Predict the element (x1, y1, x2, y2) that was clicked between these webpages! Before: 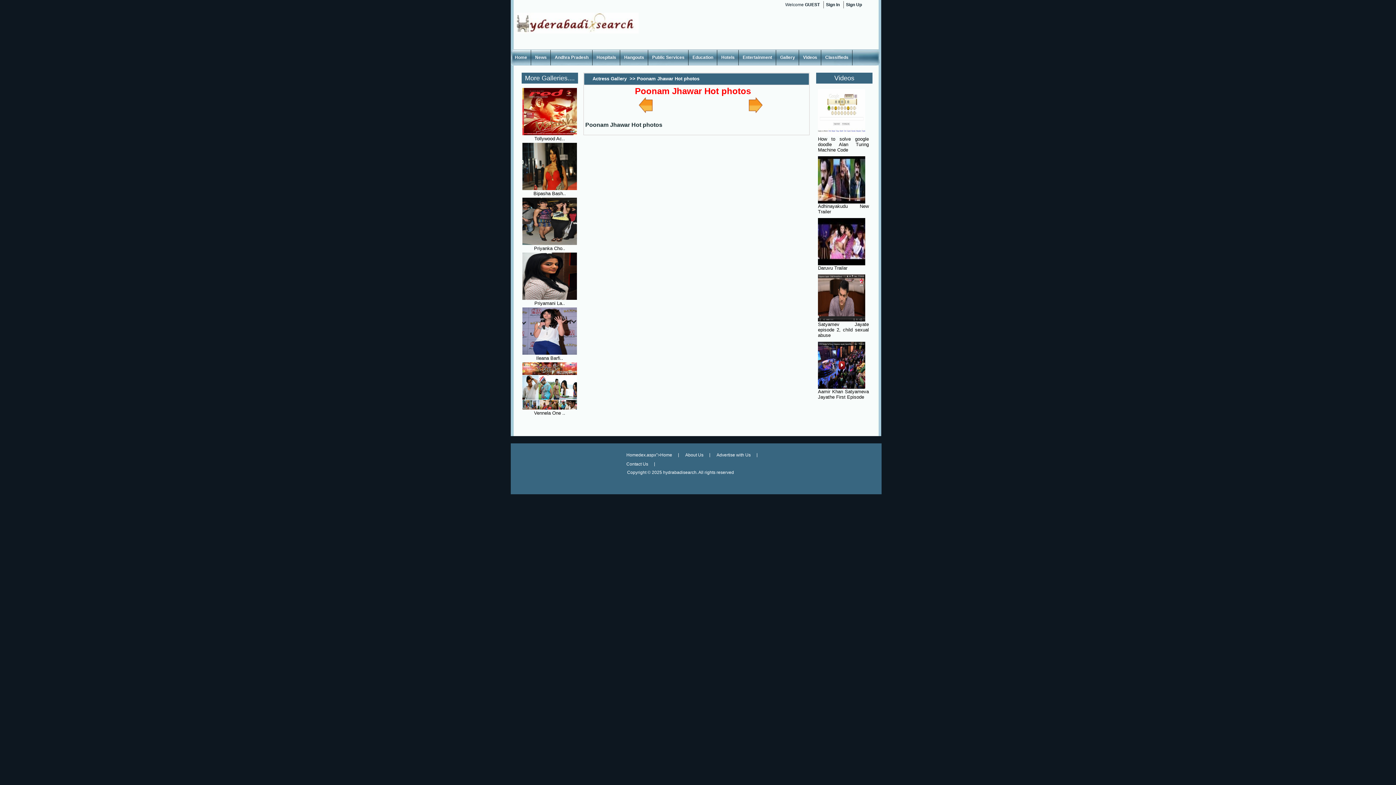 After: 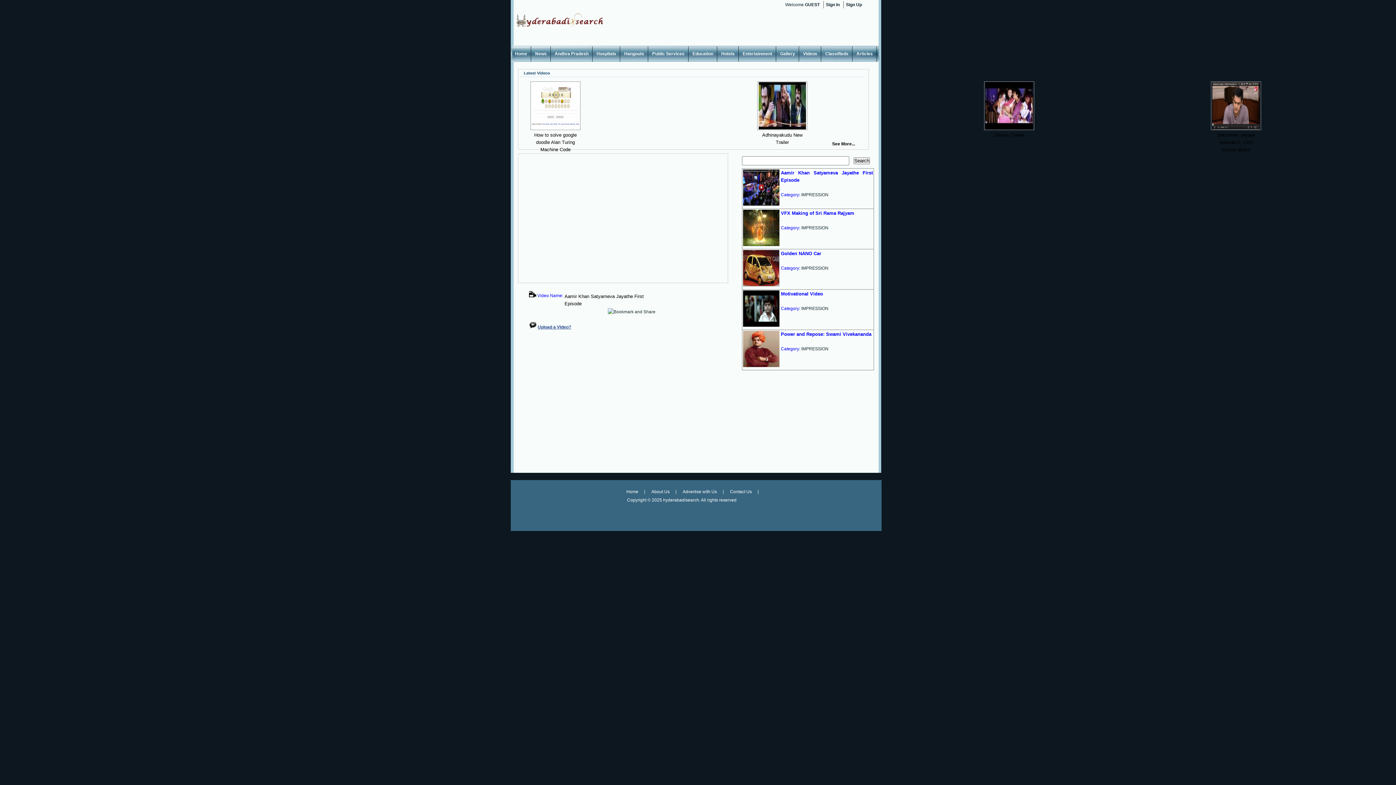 Action: bbox: (818, 389, 869, 400) label: Aamir Khan Satyameva Jayathe First Episode